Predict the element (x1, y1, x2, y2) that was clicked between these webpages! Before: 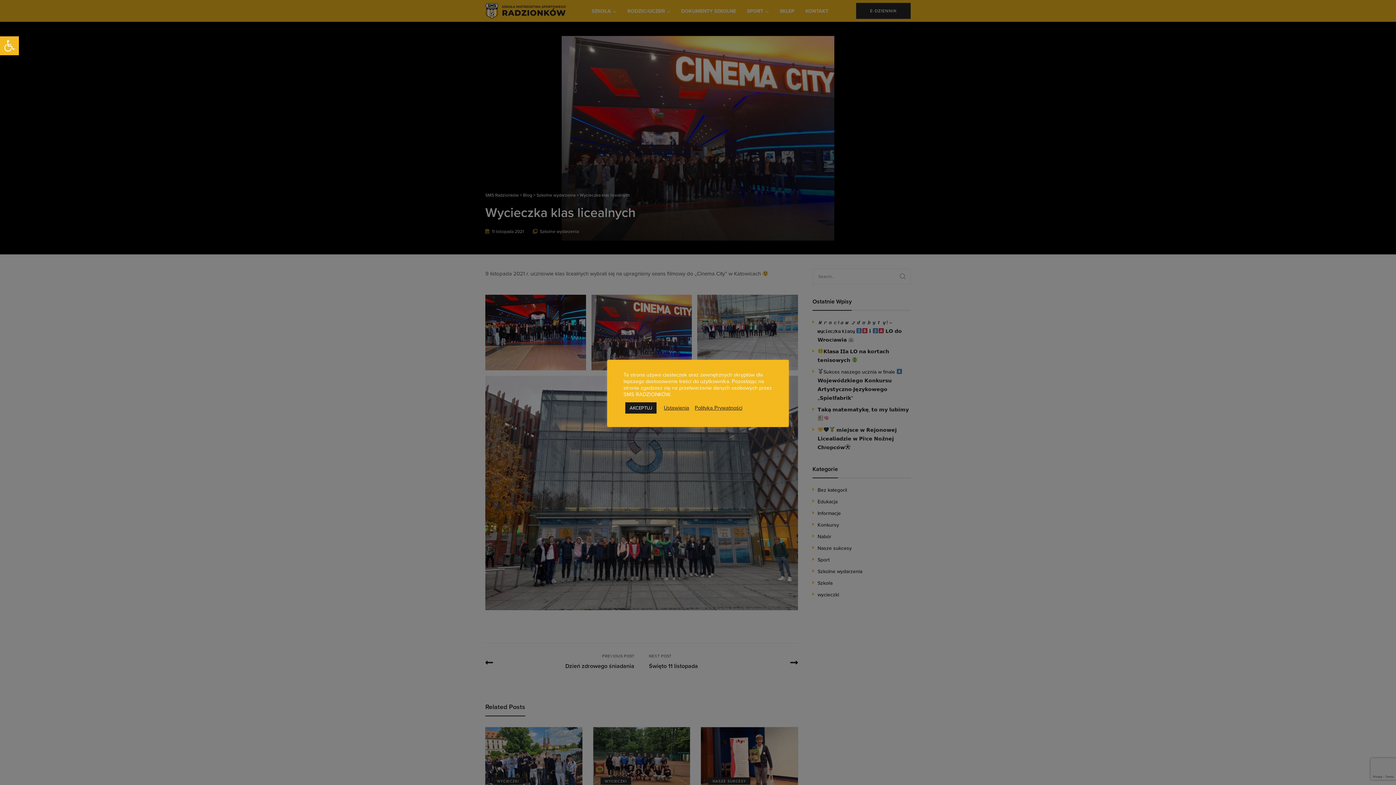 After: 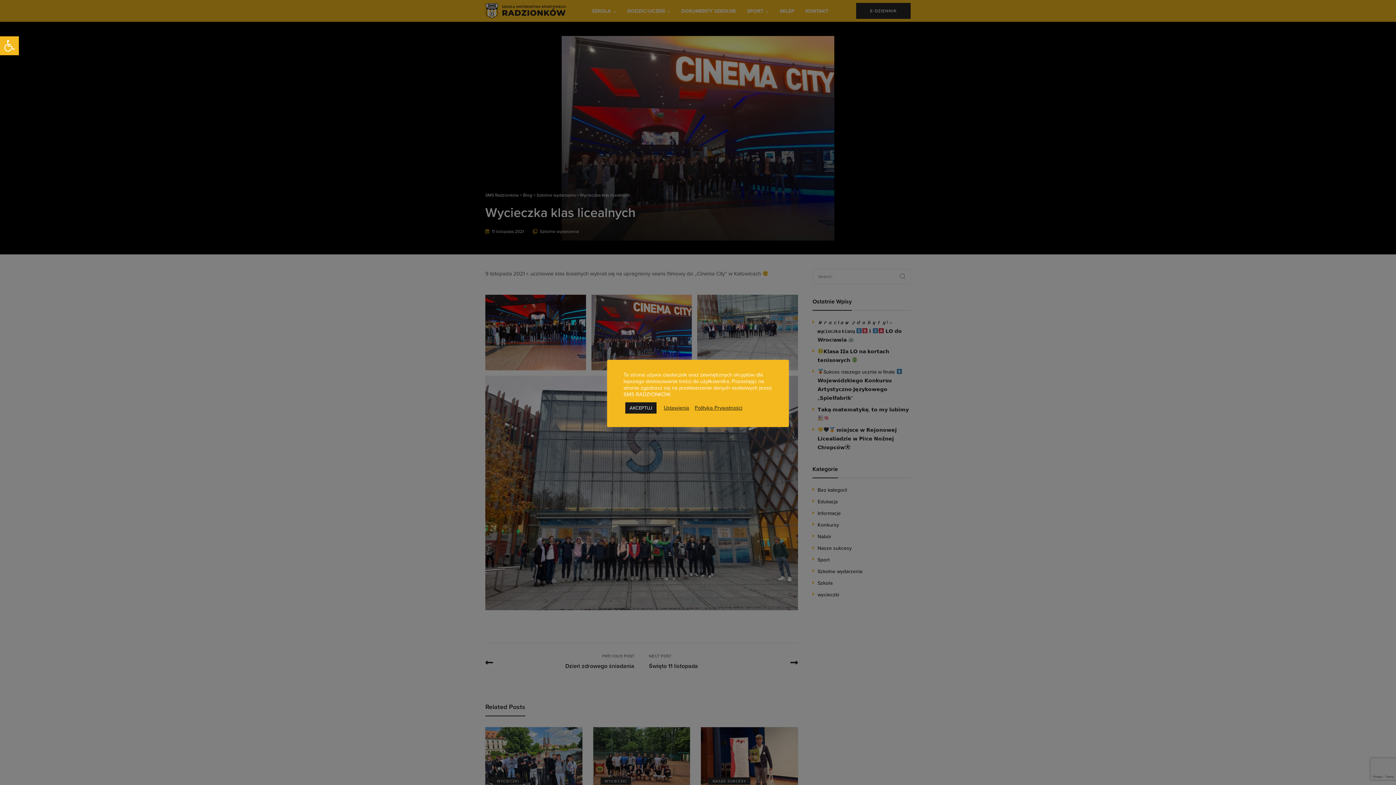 Action: bbox: (694, 404, 742, 411) label: Polityka Prywatności